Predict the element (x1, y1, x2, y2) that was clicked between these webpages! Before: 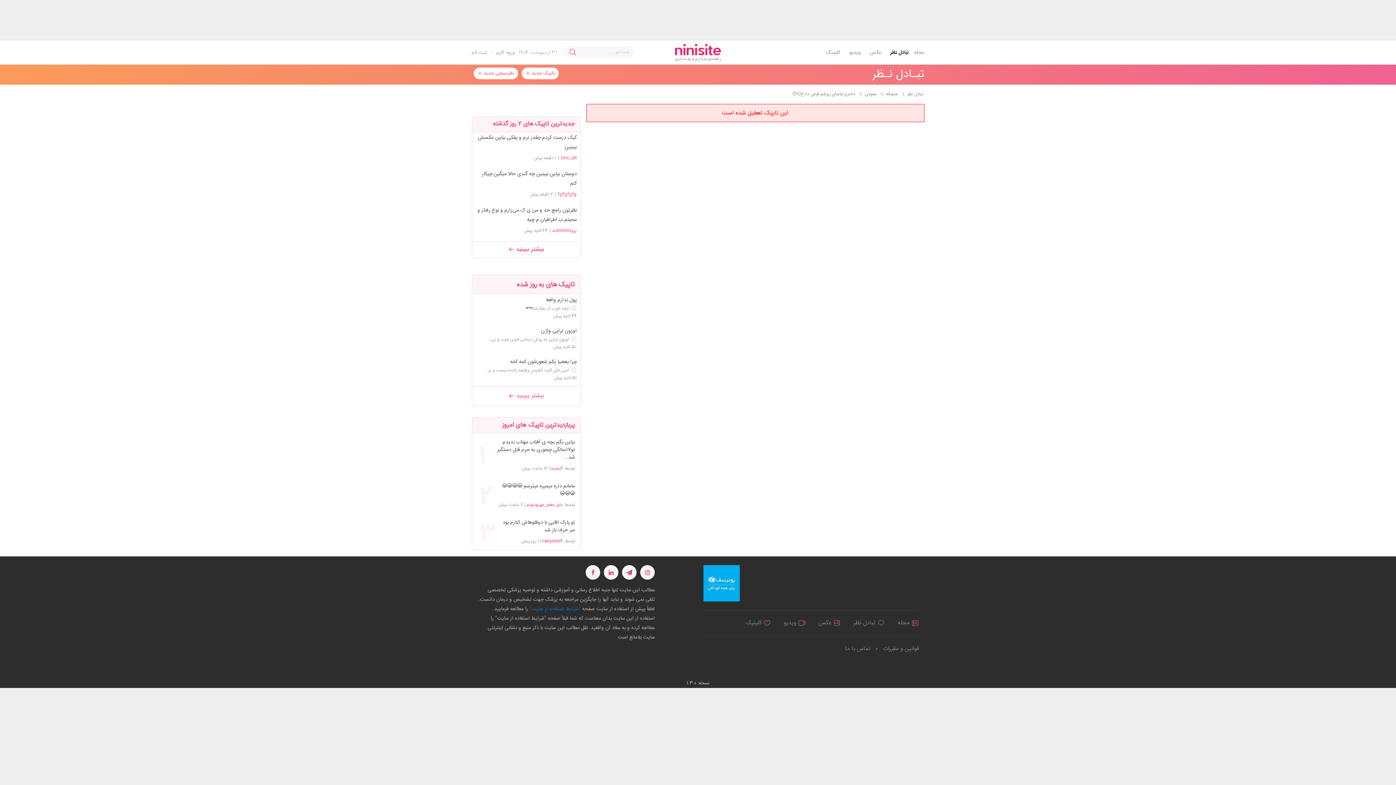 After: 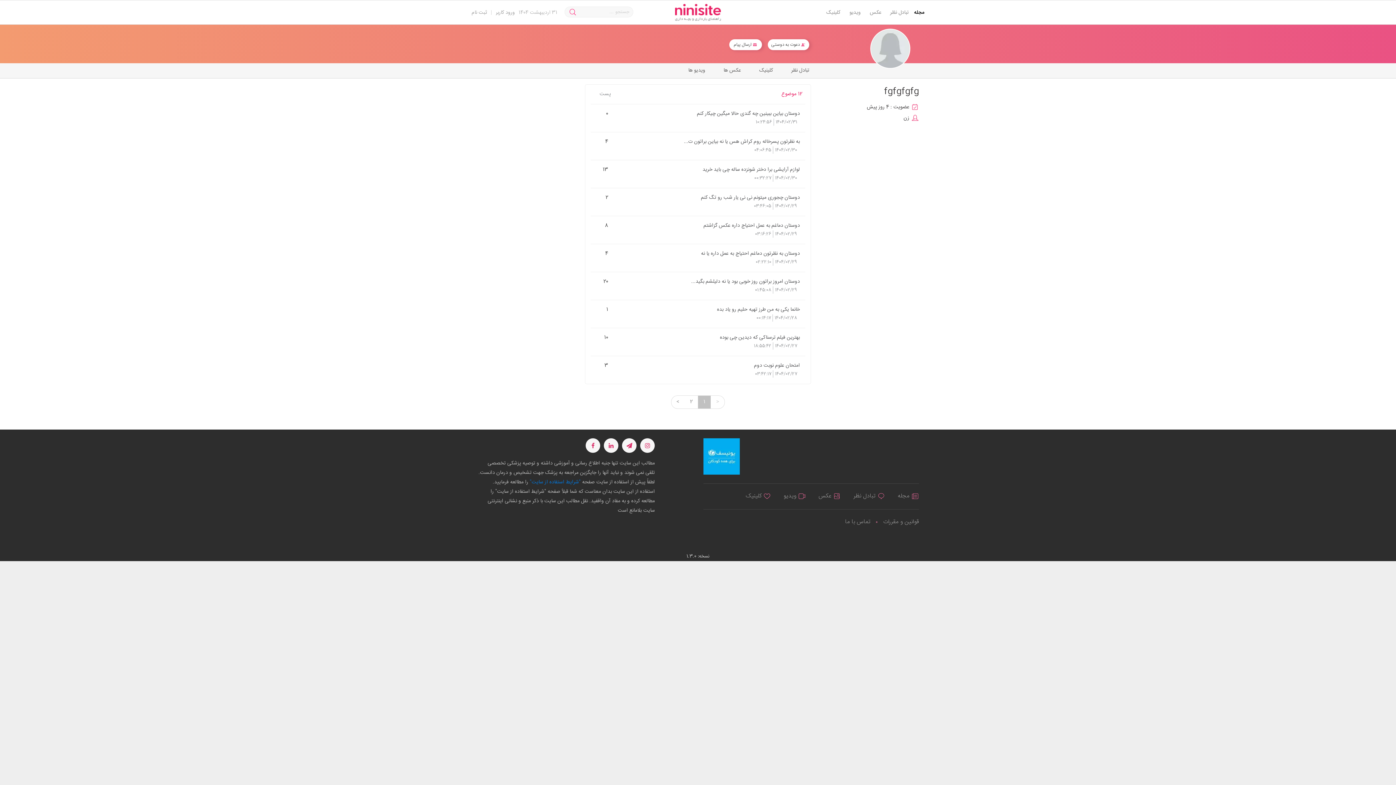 Action: label: fgfgfgfg bbox: (558, 191, 576, 197)